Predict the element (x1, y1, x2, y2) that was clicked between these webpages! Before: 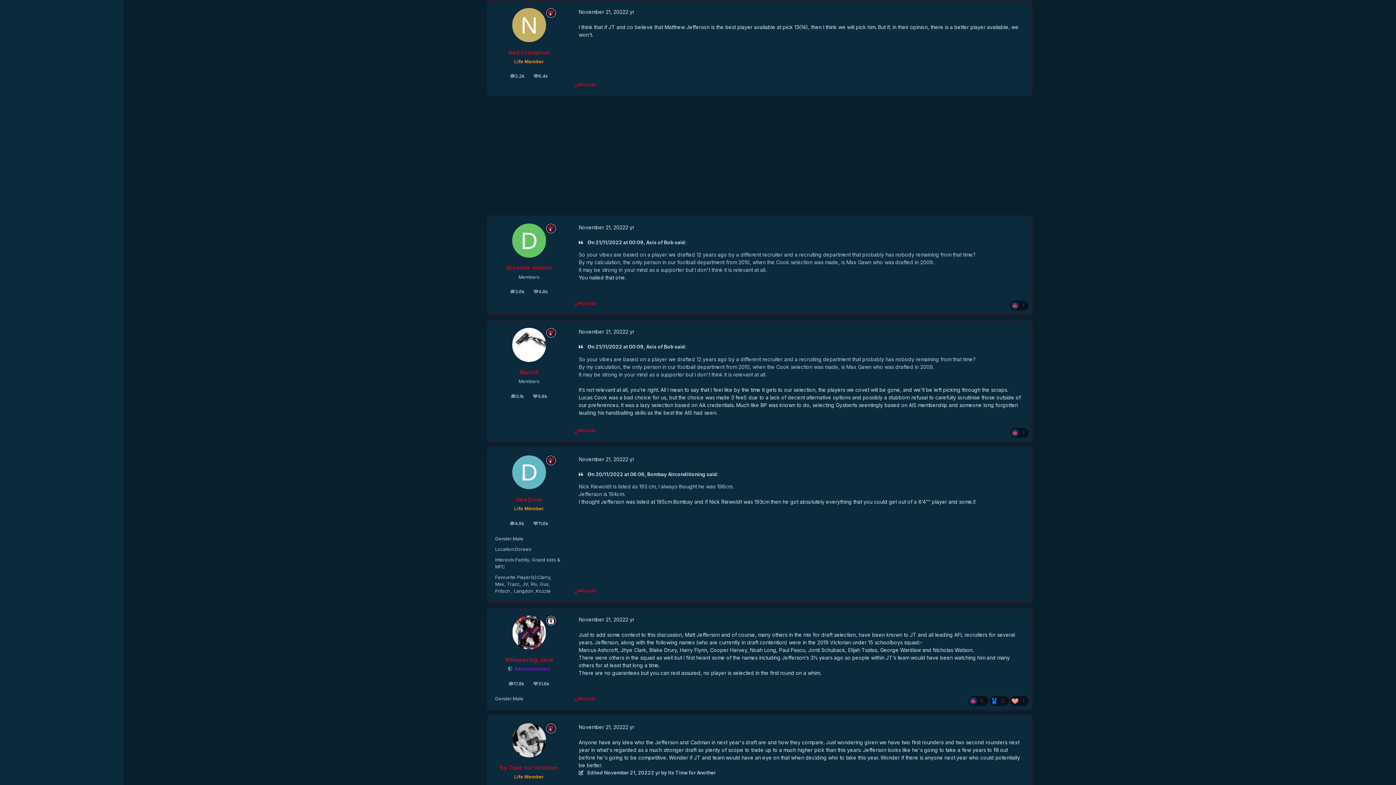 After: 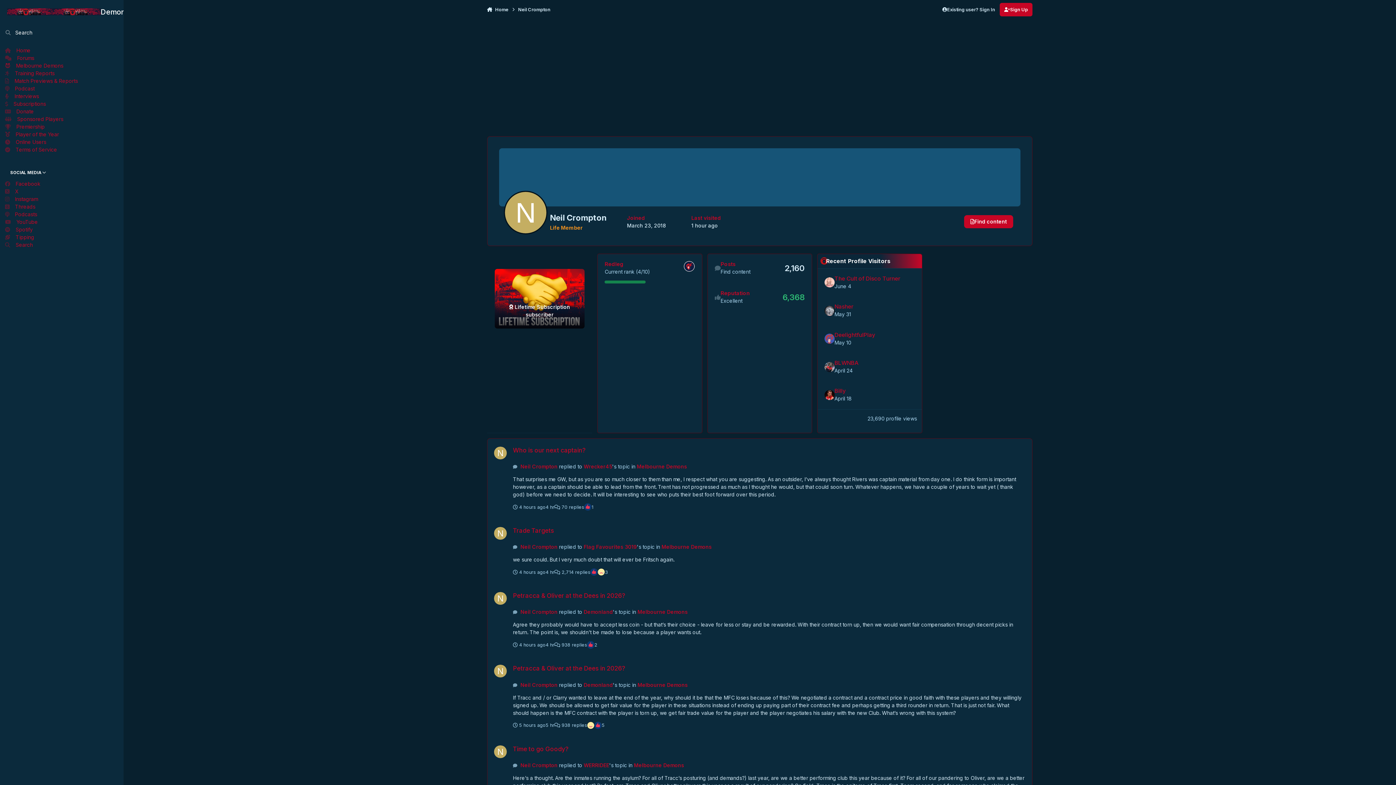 Action: bbox: (512, 8, 546, 42)